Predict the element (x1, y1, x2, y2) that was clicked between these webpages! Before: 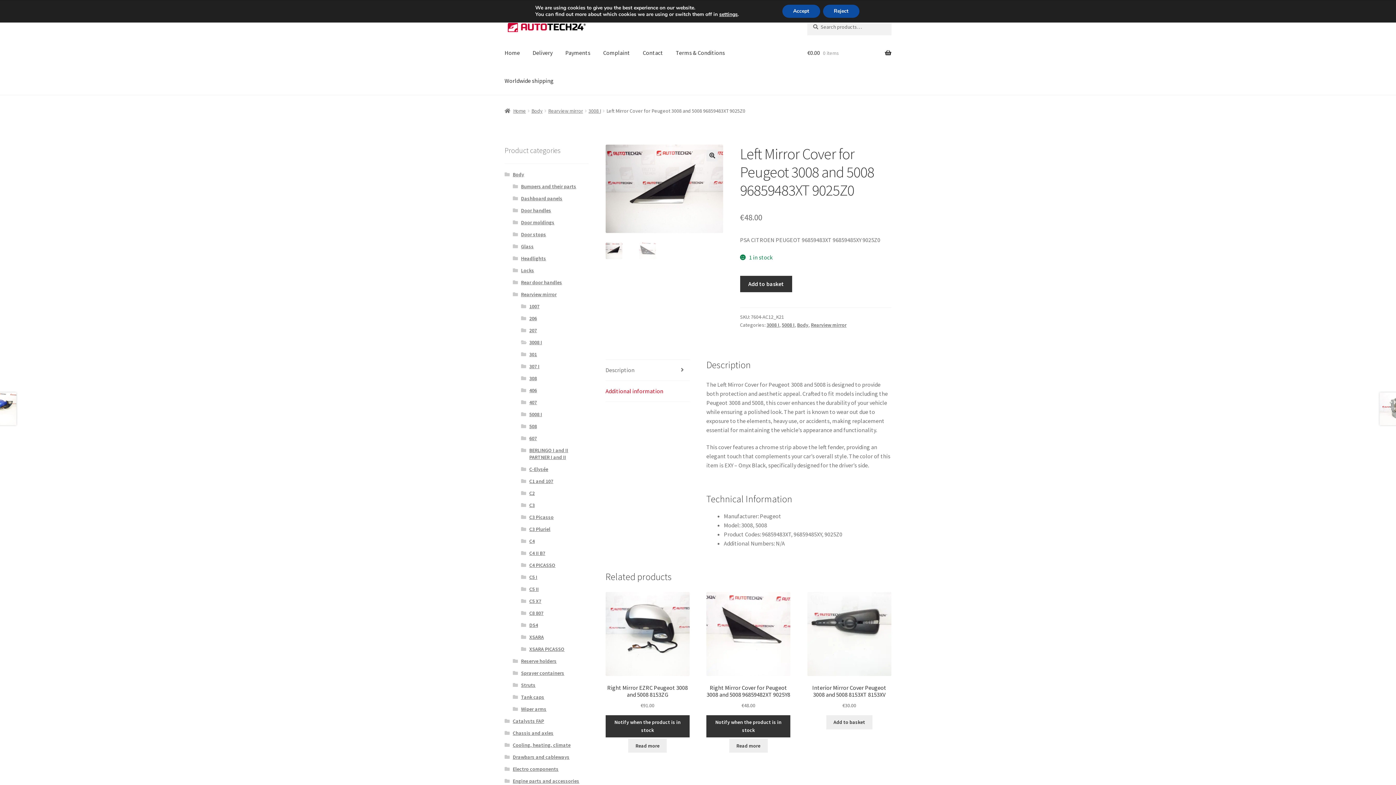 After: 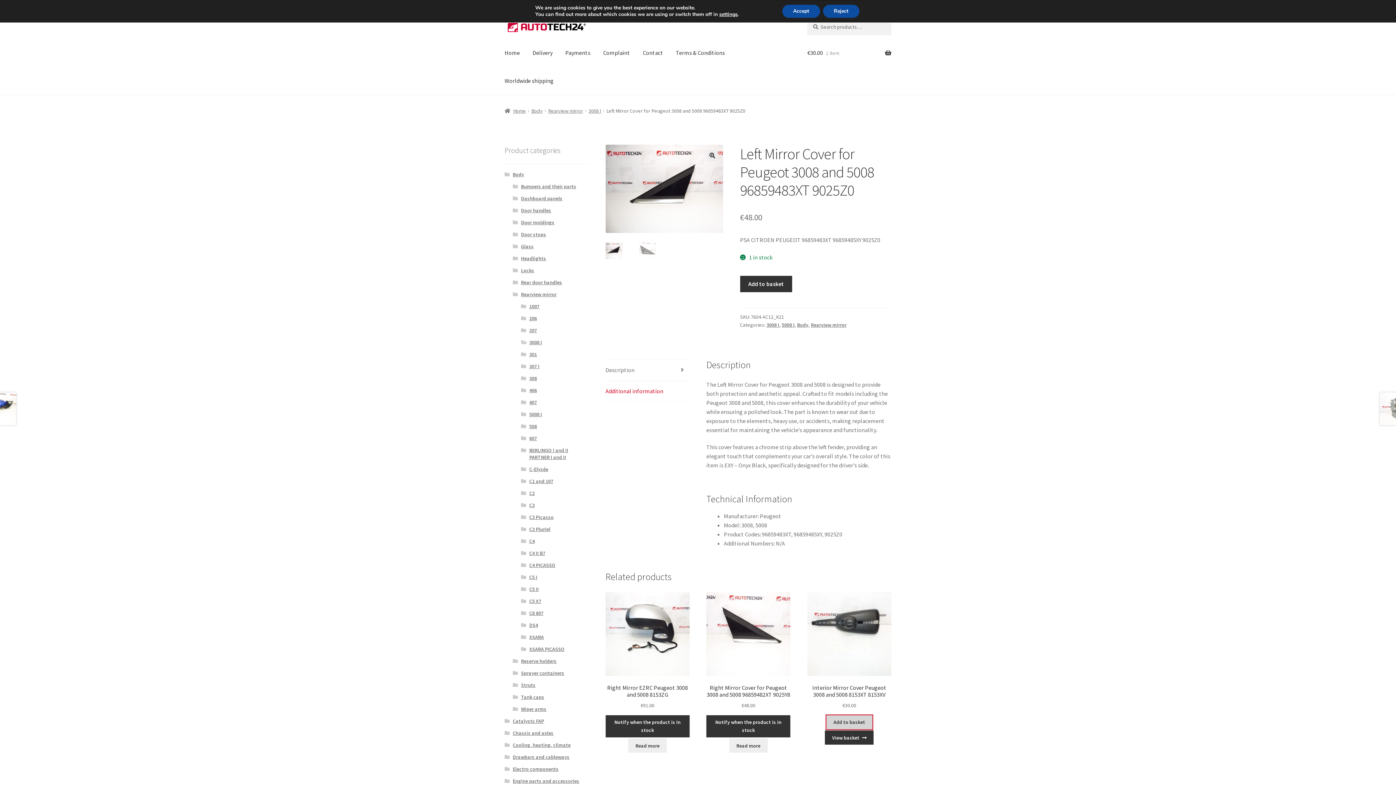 Action: label: Add to basket: “Interior Mirror Cover Peugeot 3008 and 5008 8153XT 8153XV” bbox: (826, 715, 872, 729)